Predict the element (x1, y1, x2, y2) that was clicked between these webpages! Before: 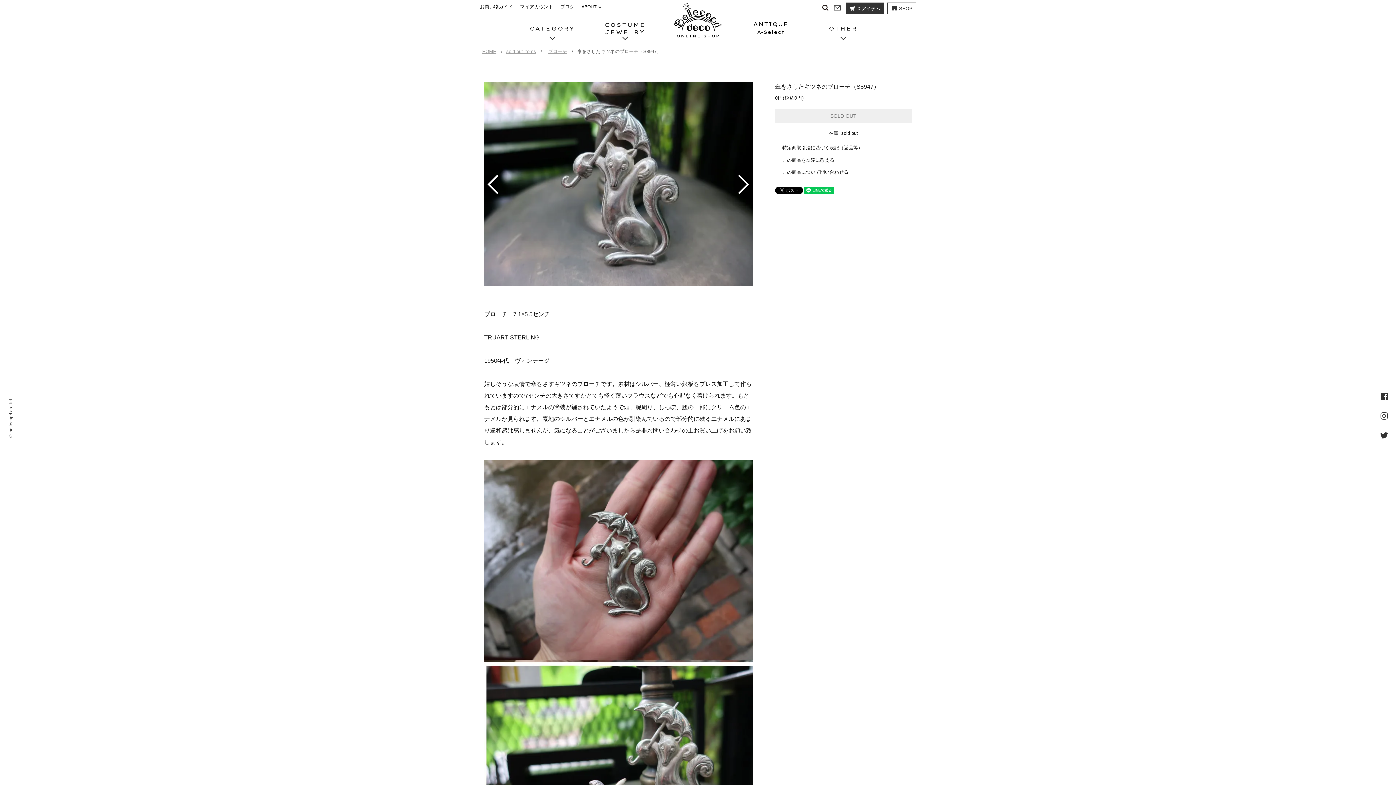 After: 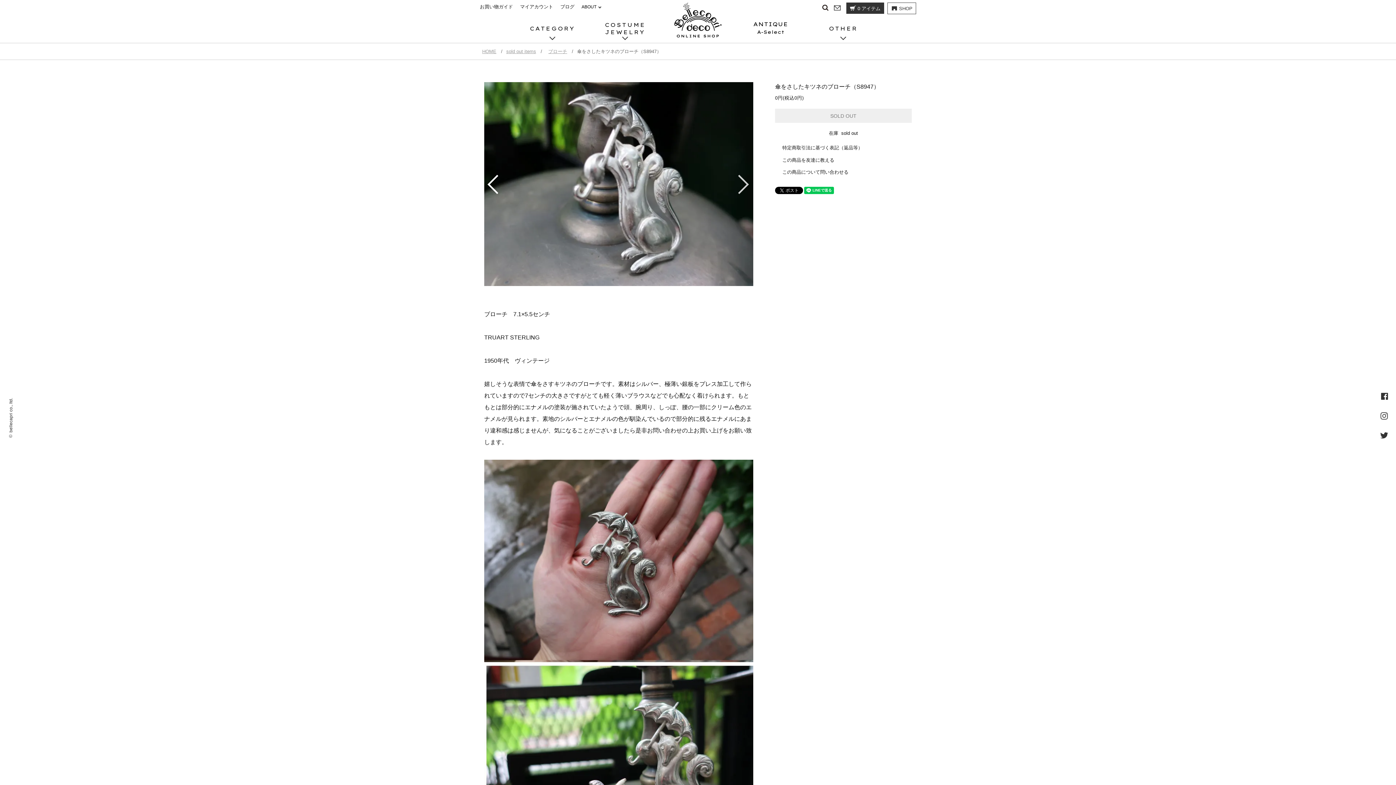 Action: label: Next bbox: (737, 175, 751, 194)